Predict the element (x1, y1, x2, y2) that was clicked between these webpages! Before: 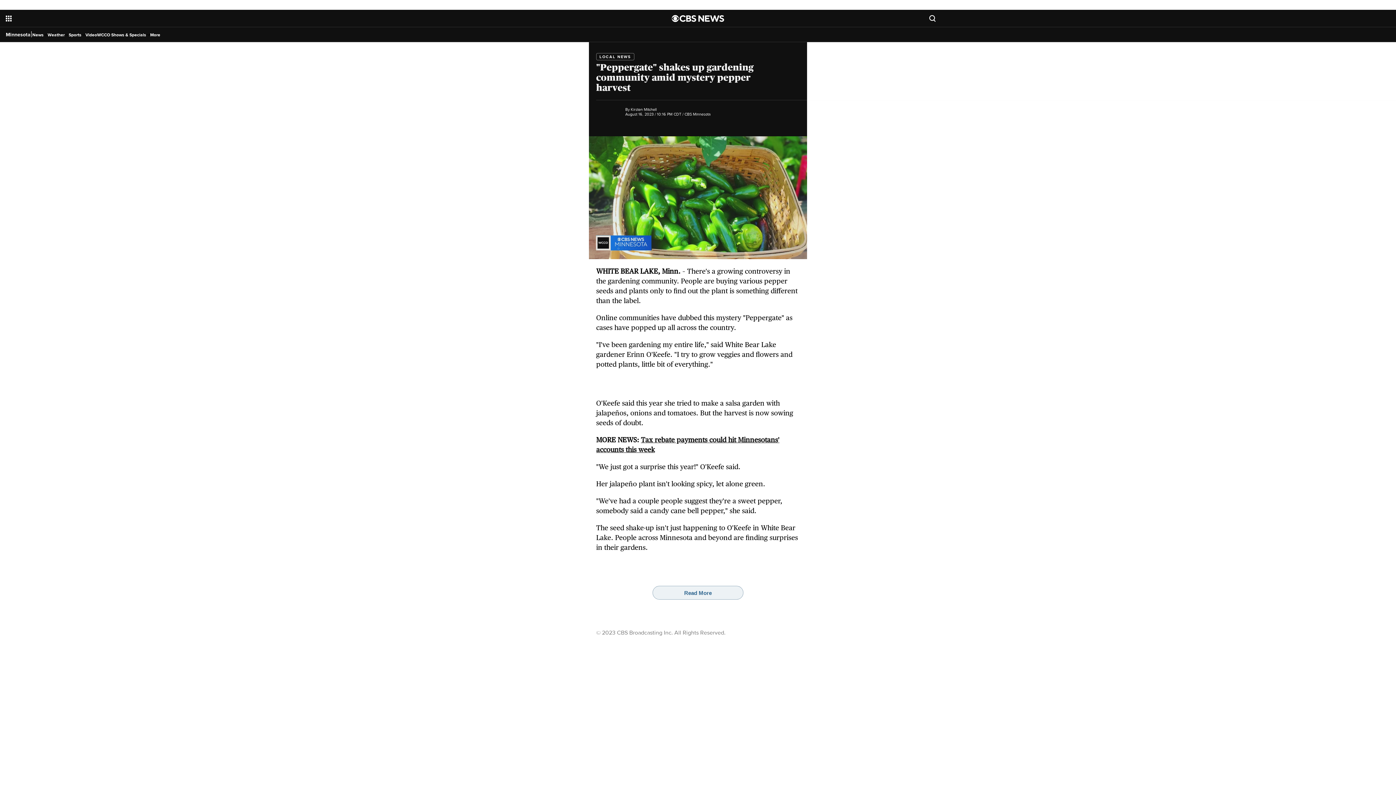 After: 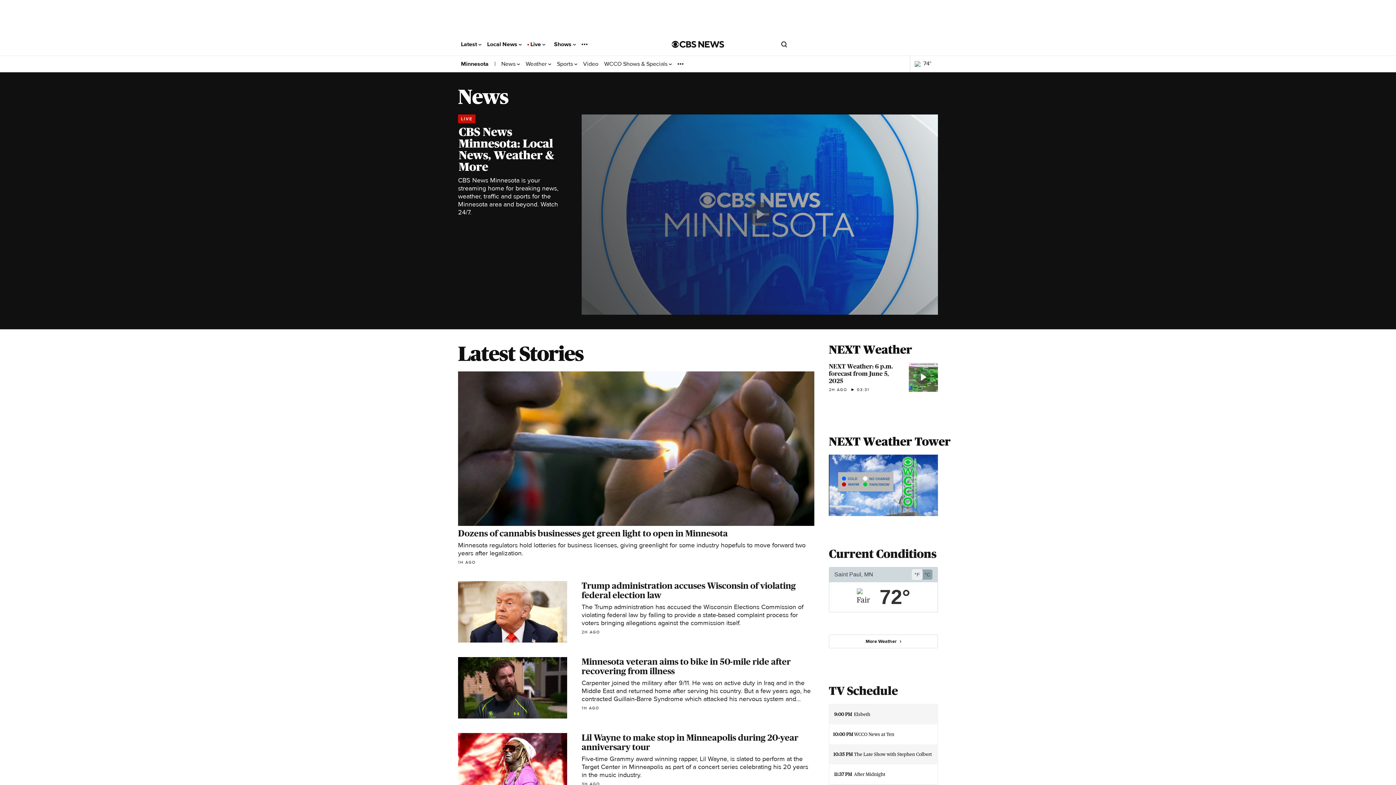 Action: label: News  bbox: (32, 32, 47, 37)